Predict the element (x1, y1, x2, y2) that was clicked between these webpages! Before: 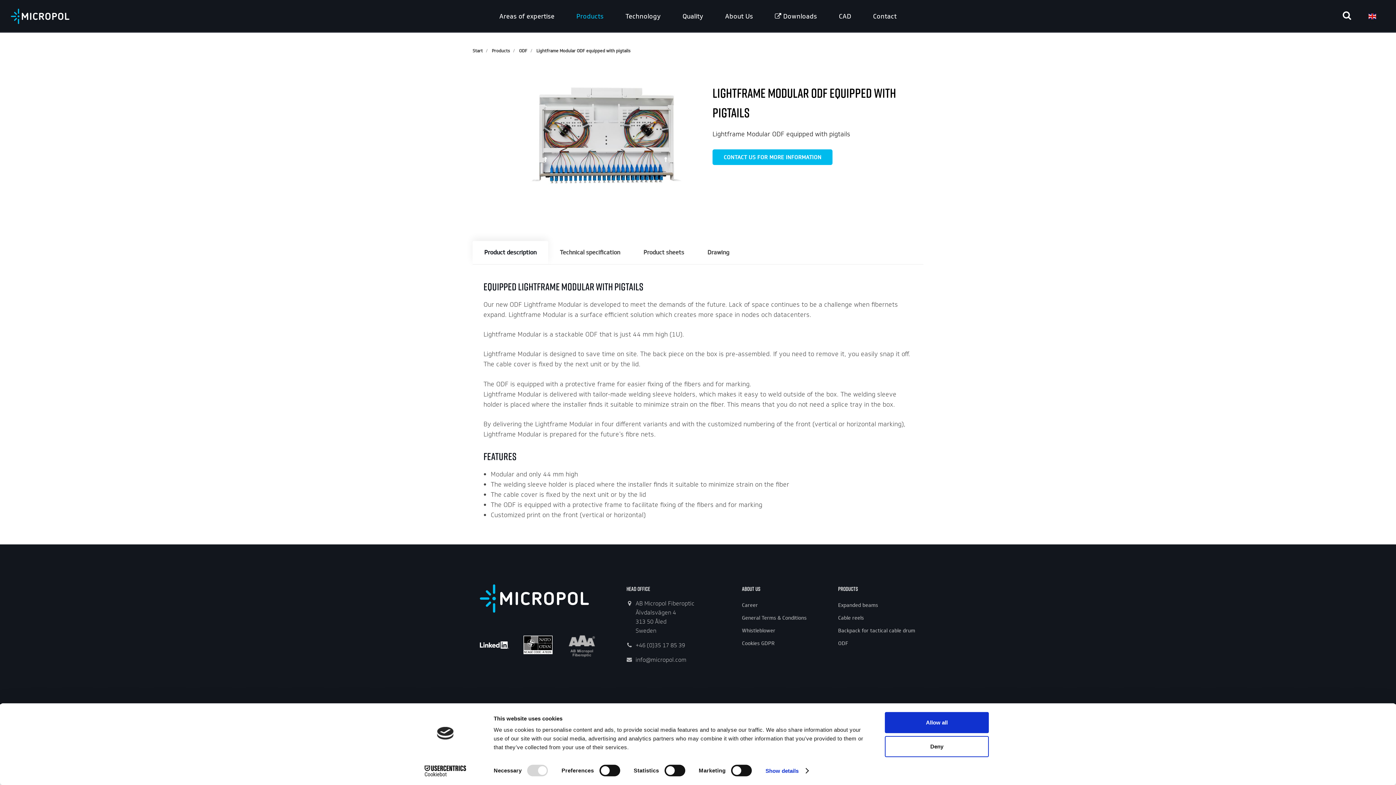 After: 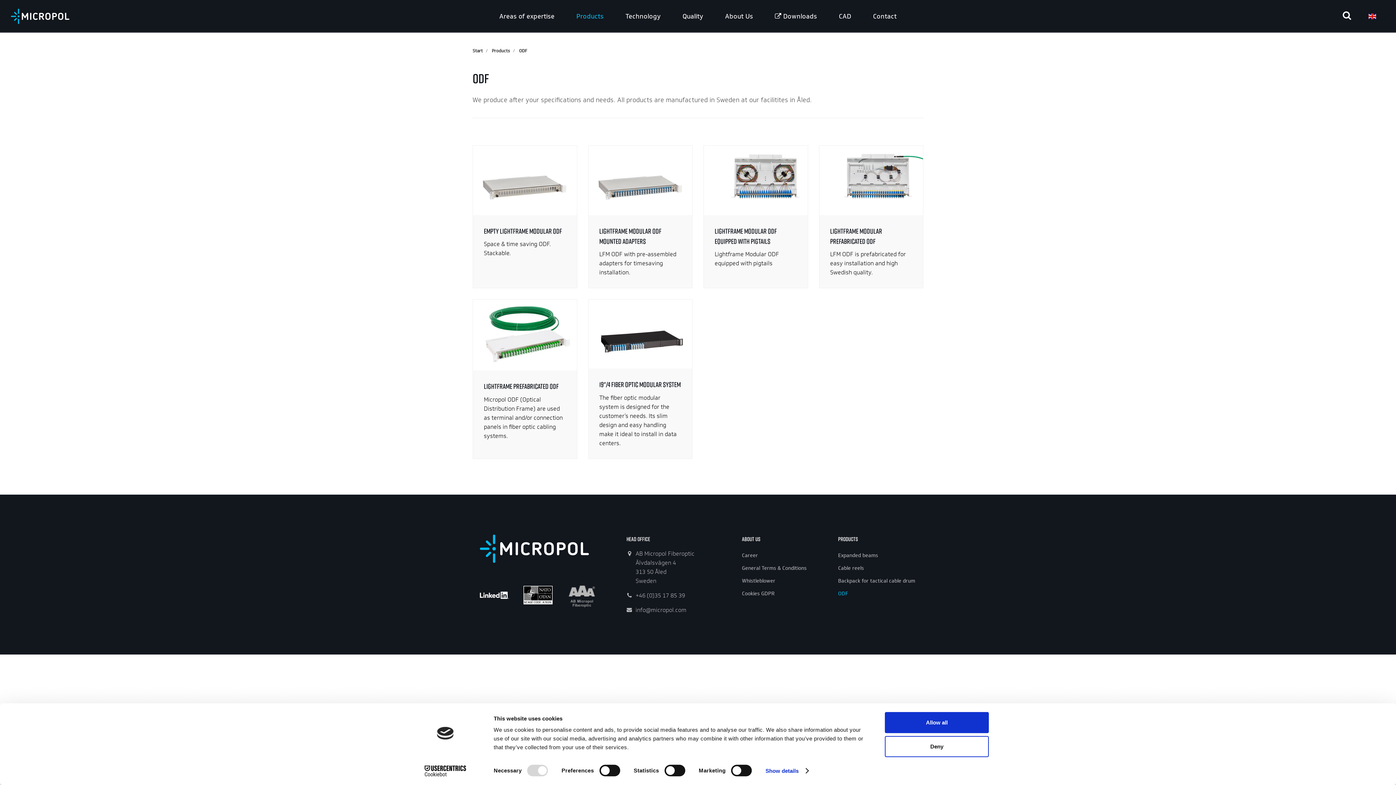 Action: label: ODF bbox: (519, 47, 527, 54)